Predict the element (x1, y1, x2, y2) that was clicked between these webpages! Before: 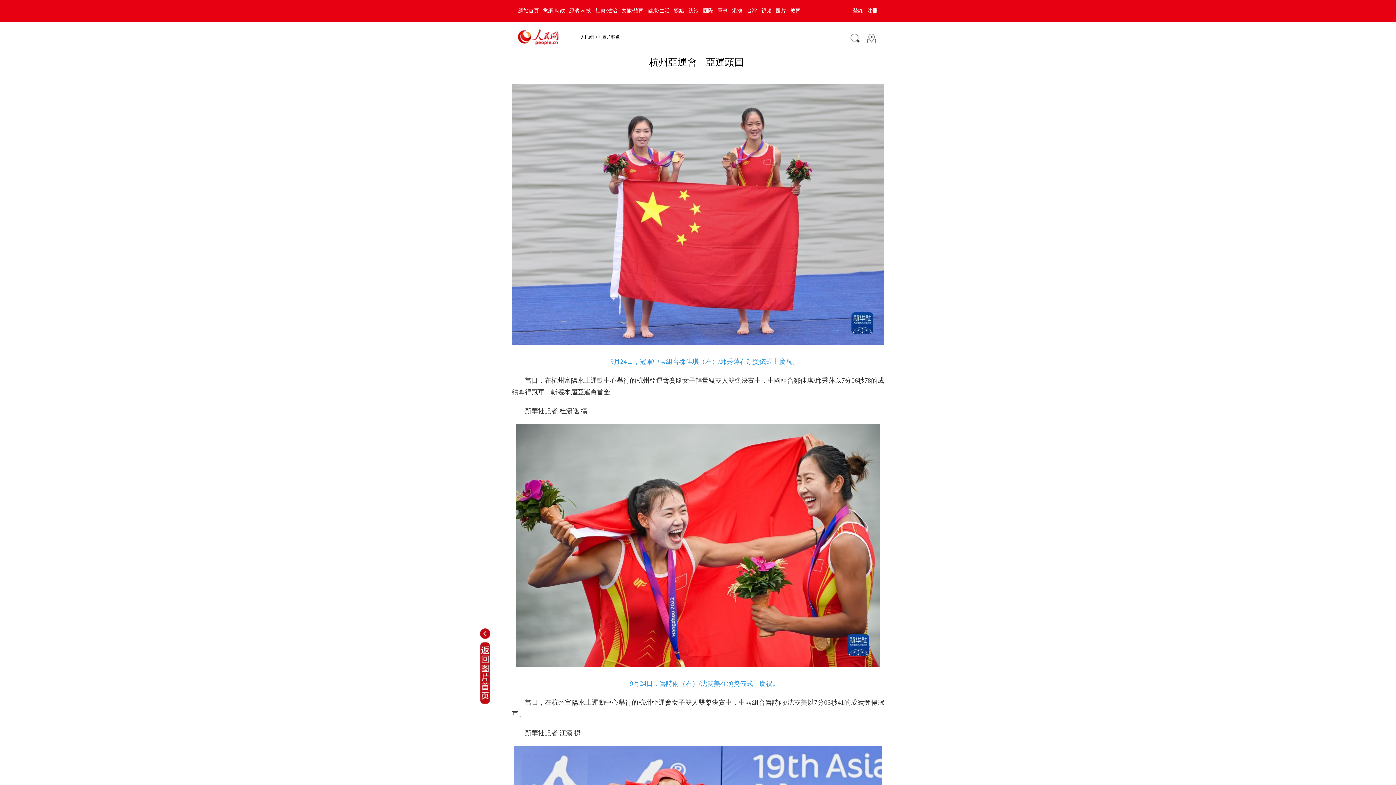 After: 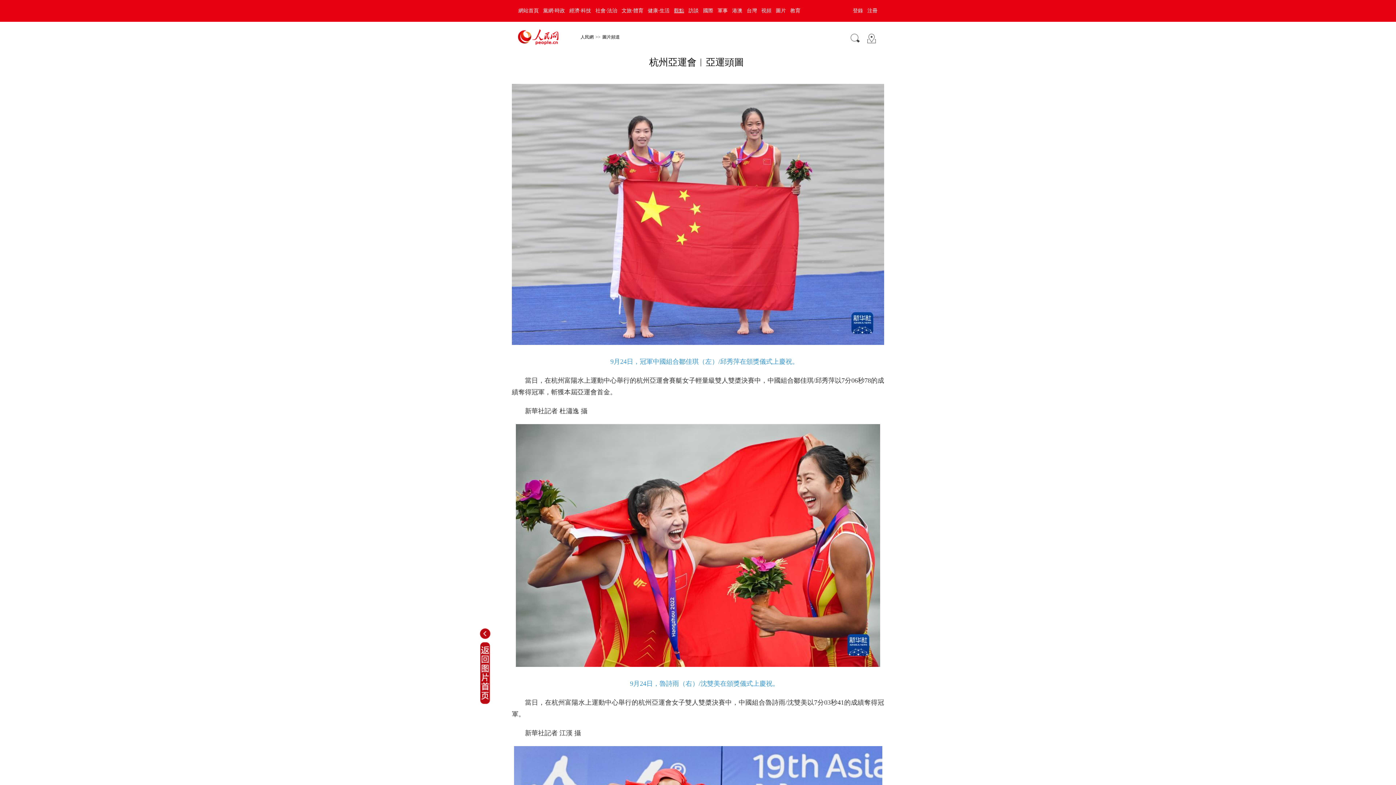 Action: bbox: (672, 8, 686, 13) label: 觀點